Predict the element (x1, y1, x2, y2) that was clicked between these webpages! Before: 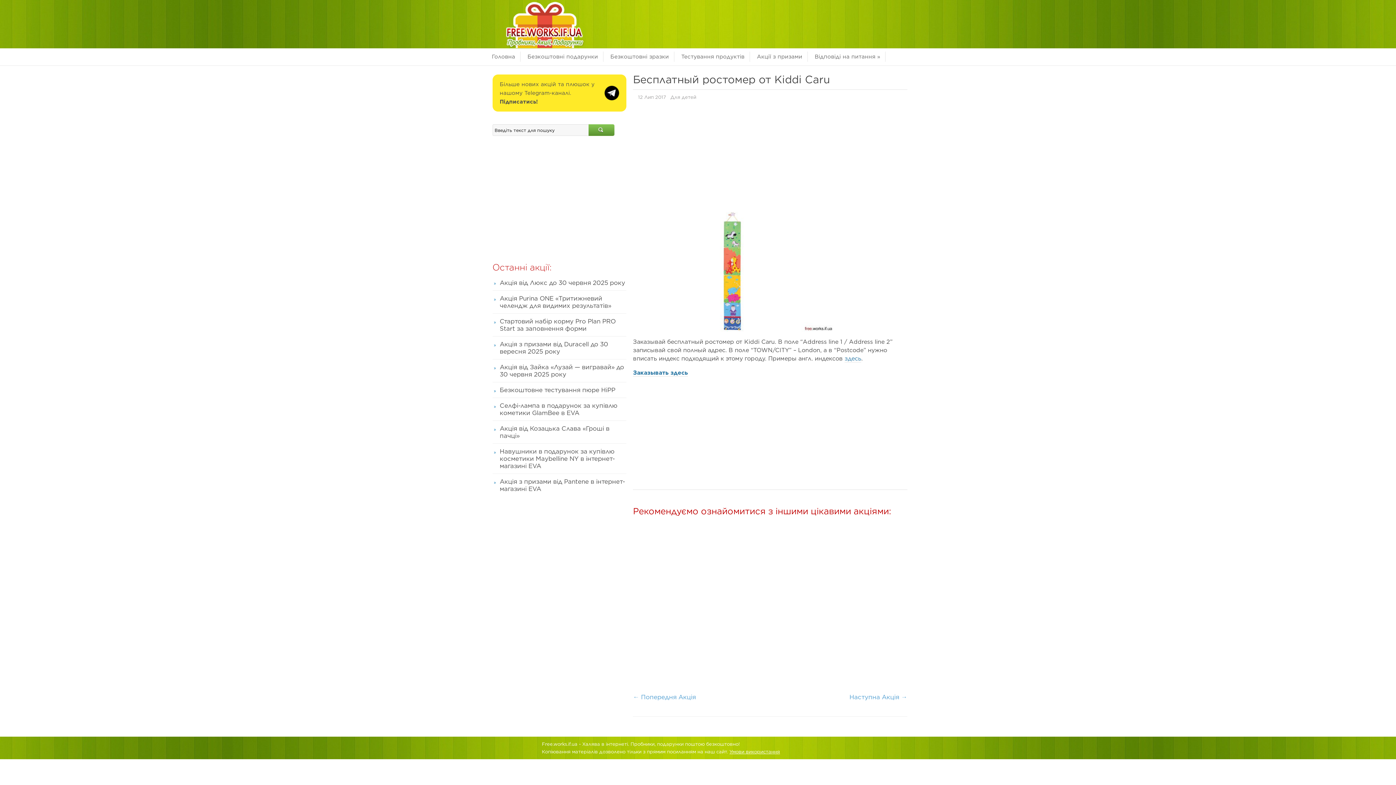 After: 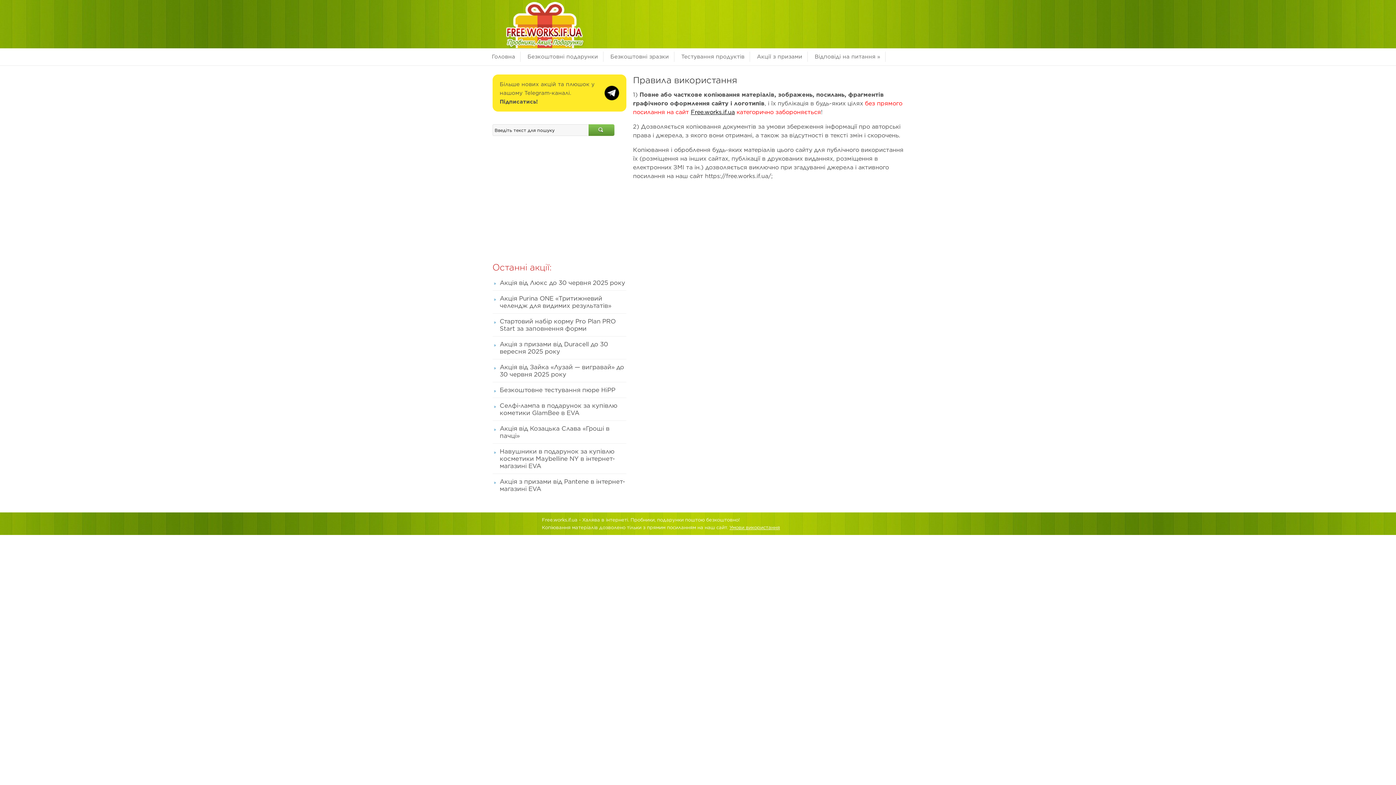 Action: bbox: (729, 749, 780, 754) label: Умови використання